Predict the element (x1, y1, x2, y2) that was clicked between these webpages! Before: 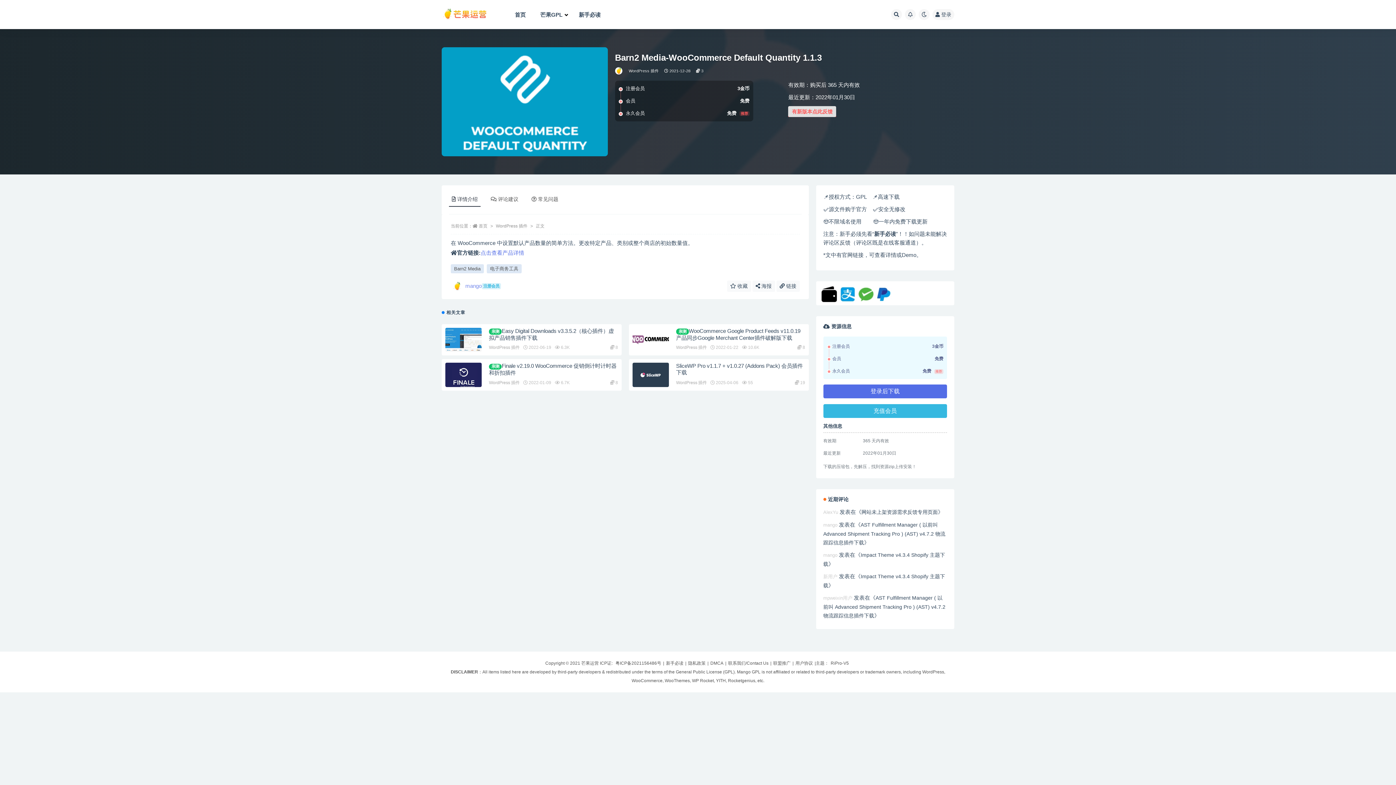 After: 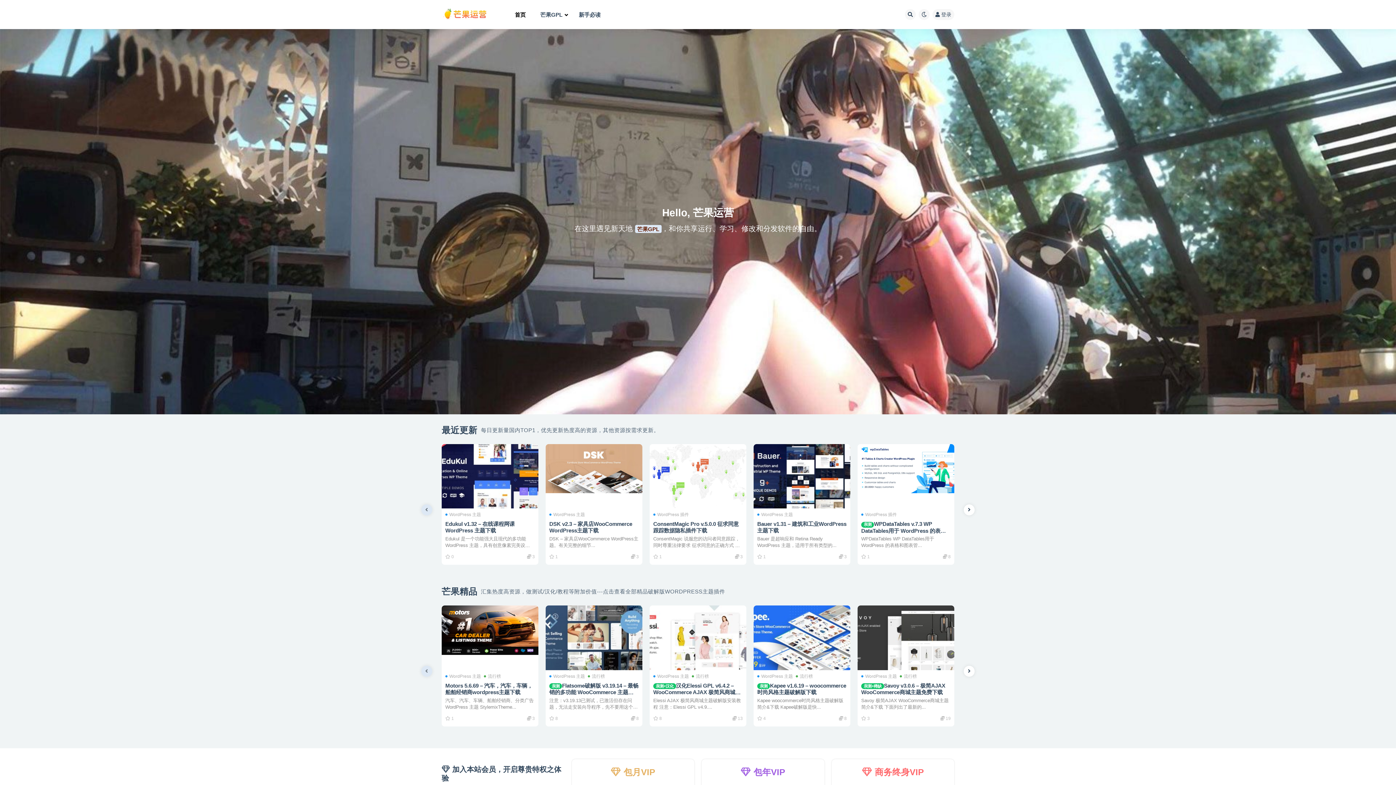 Action: label: 首页 bbox: (507, 5, 533, 23)